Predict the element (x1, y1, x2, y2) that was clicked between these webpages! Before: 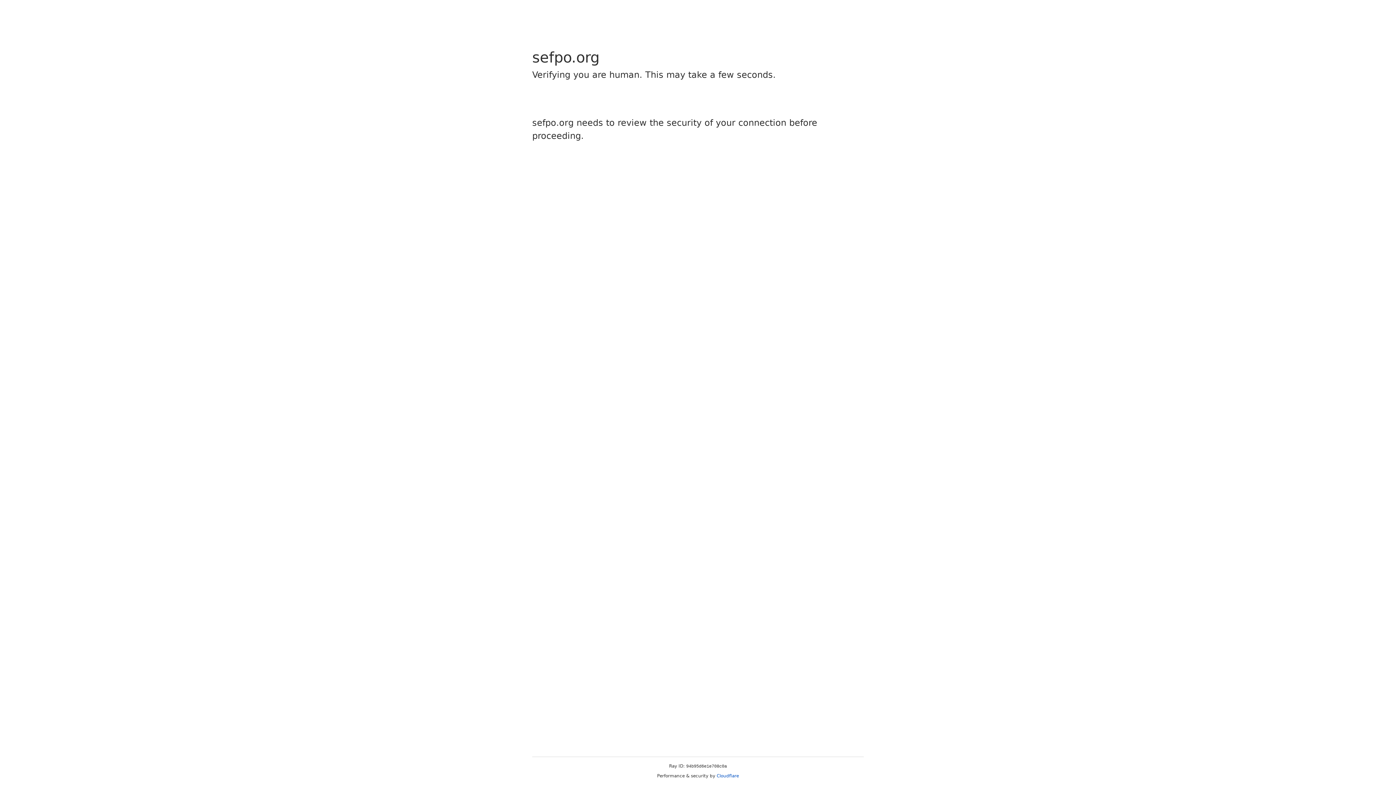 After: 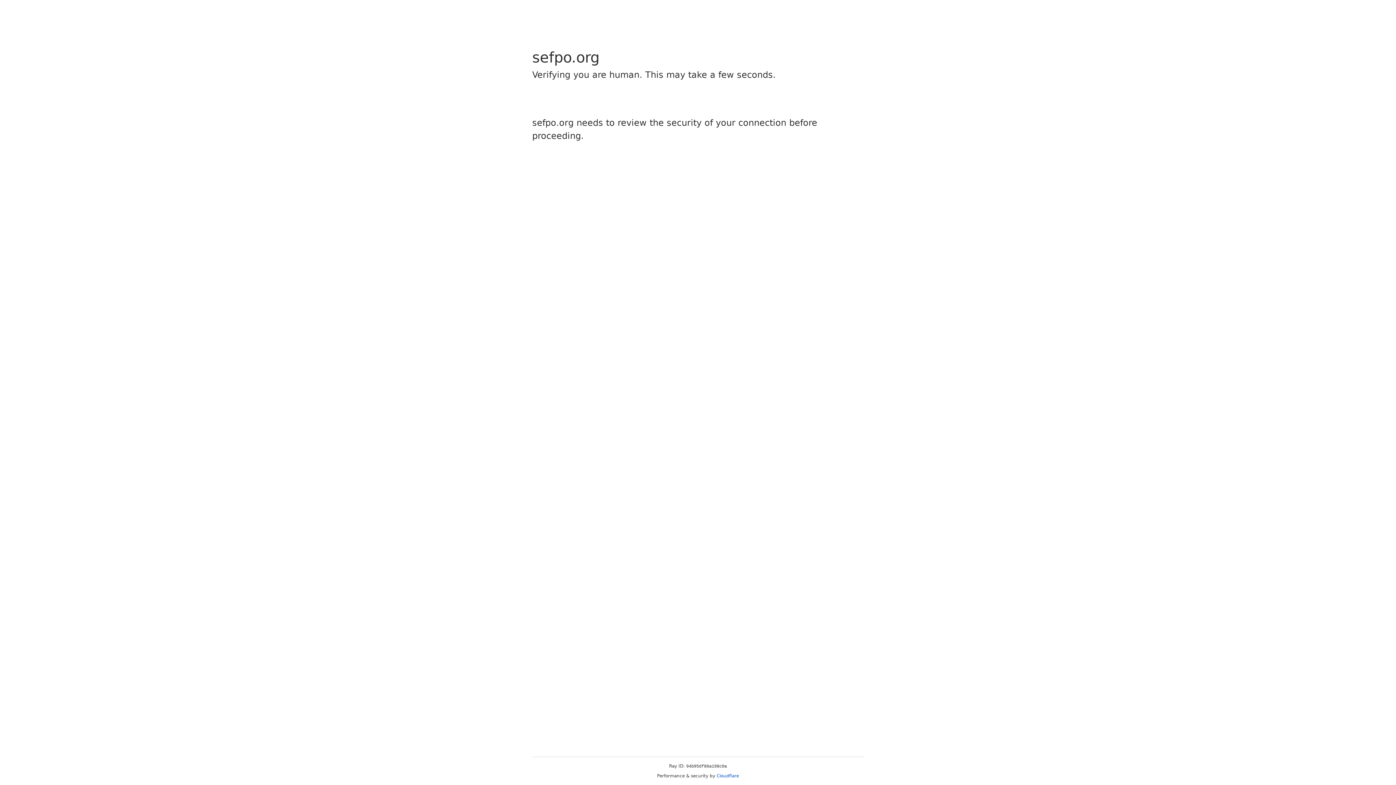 Action: label: Cloudflare bbox: (716, 773, 739, 778)